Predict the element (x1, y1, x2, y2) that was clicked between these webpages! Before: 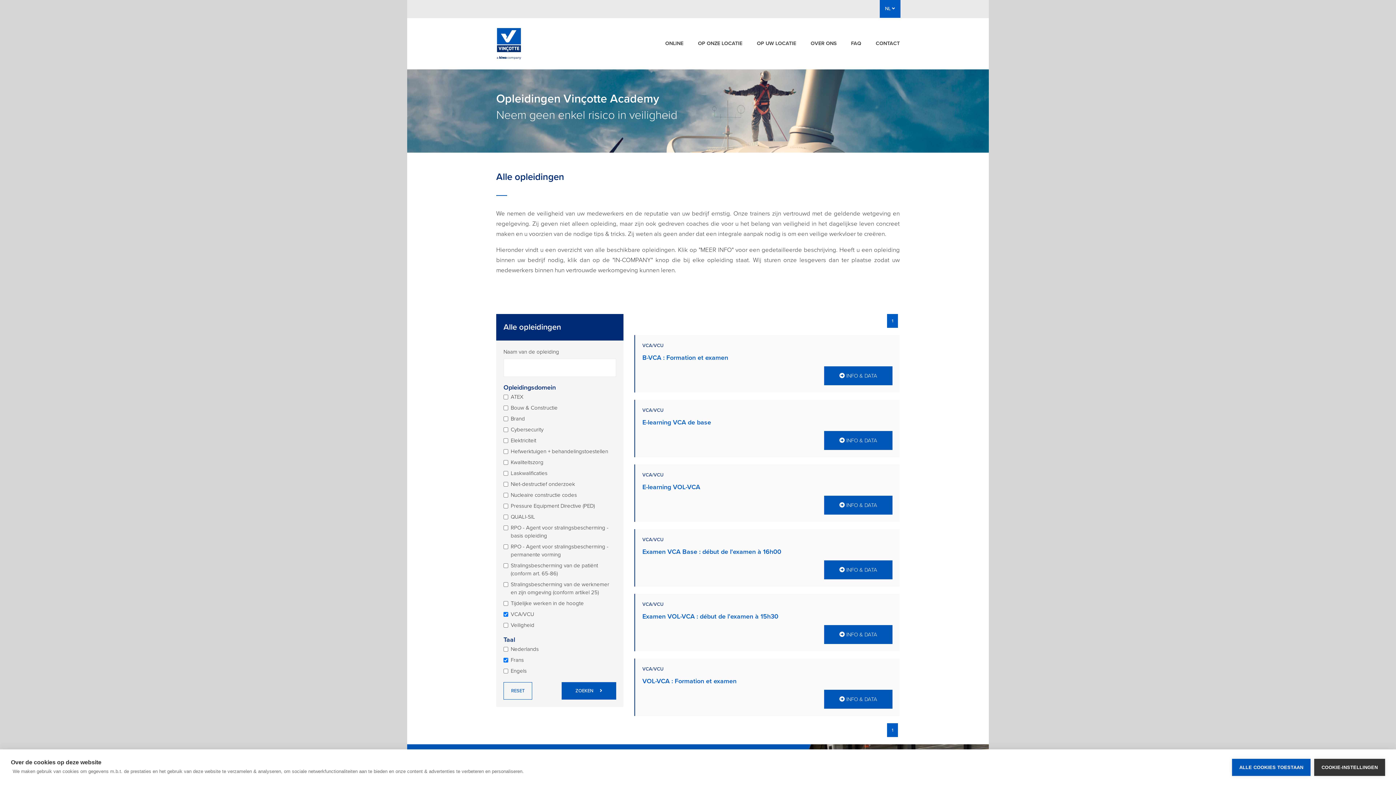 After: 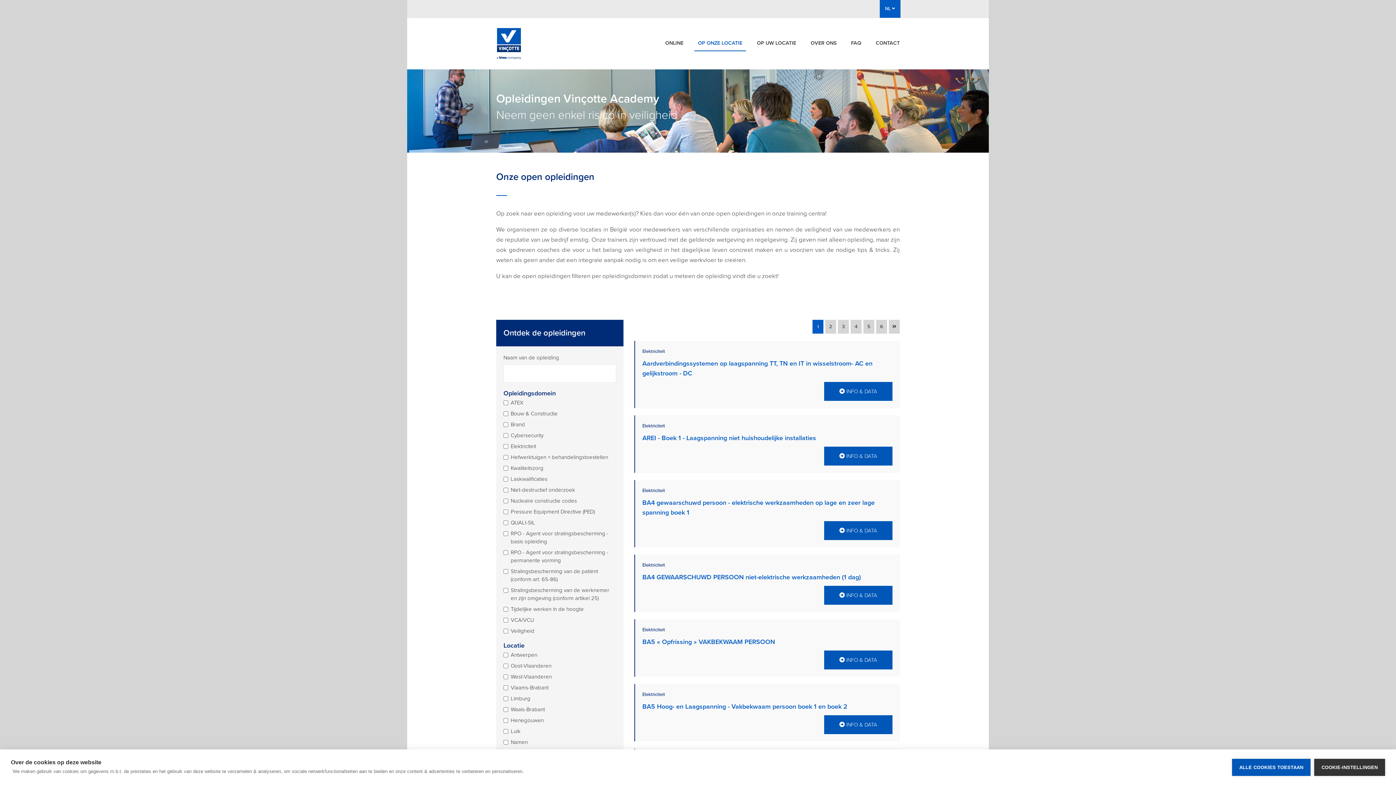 Action: bbox: (694, 36, 746, 51) label: OP ONZE LOCATIE